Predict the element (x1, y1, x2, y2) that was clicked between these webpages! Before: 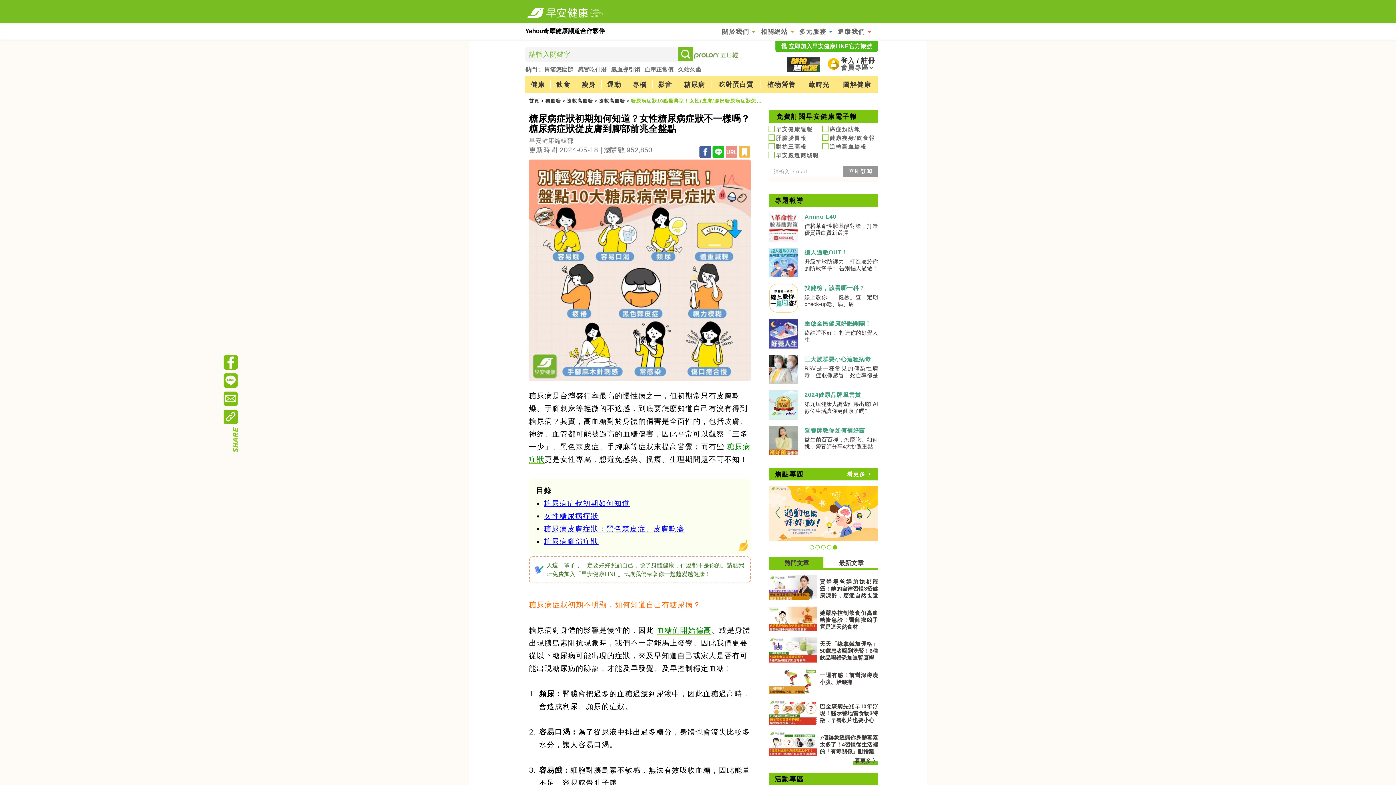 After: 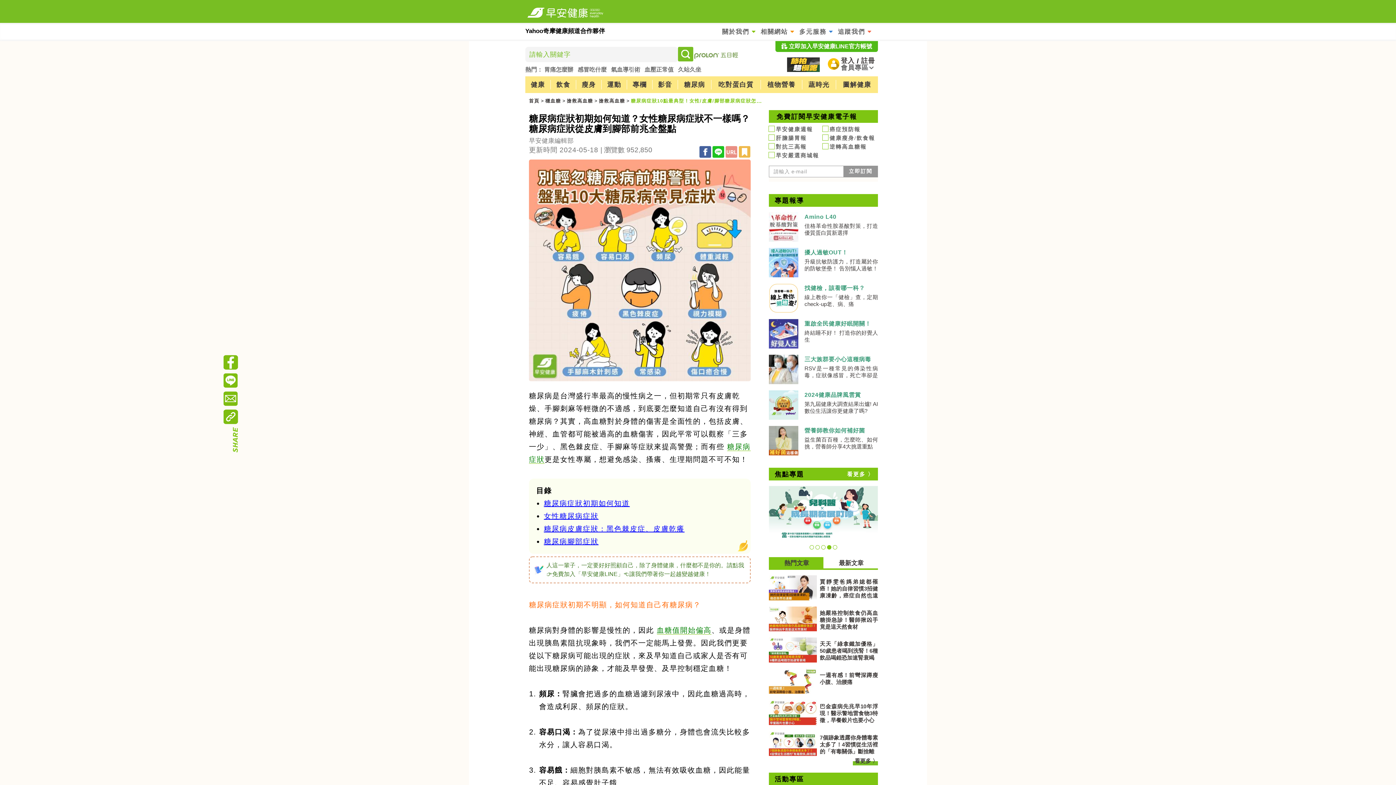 Action: bbox: (769, 354, 798, 385)